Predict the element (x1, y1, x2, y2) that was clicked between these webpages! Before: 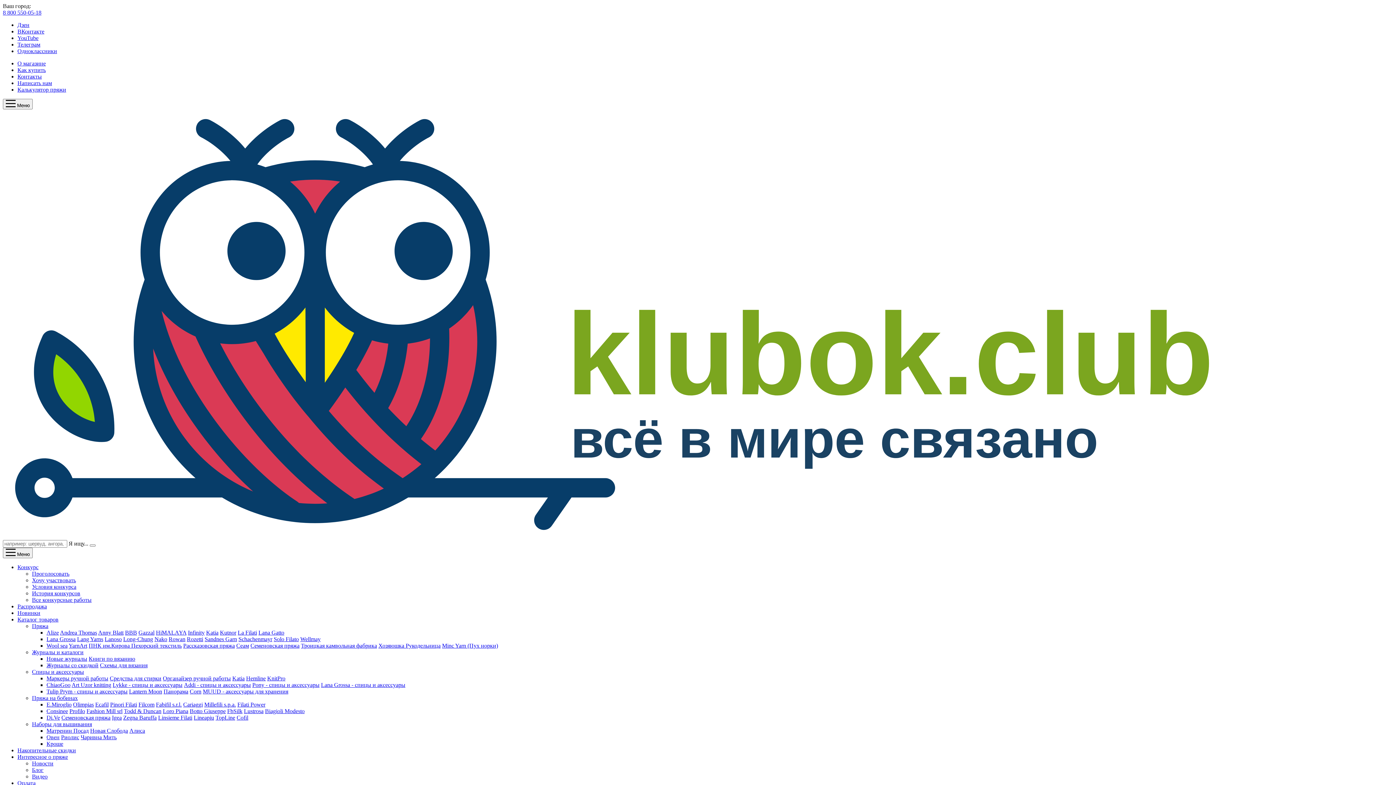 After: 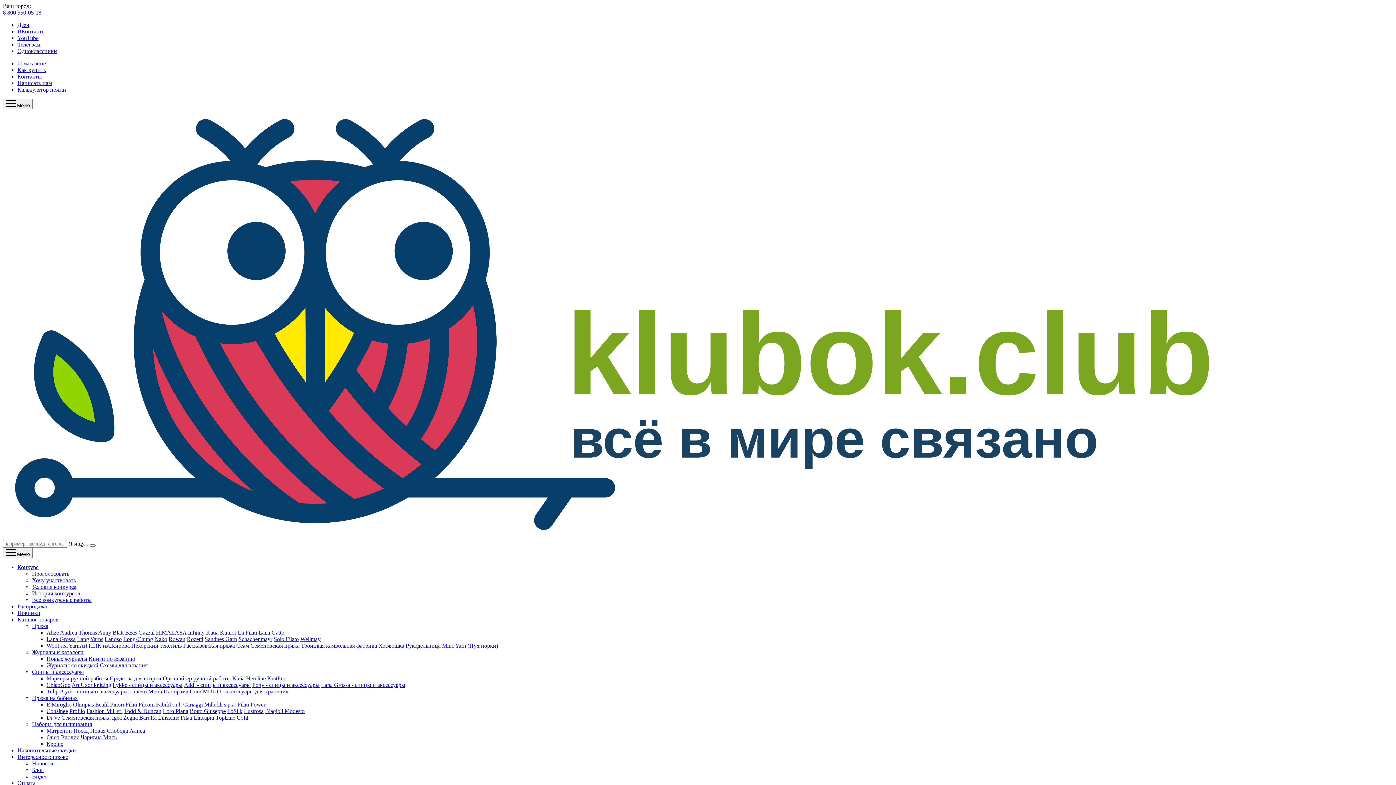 Action: label: Спицы и аксессуары bbox: (32, 669, 84, 675)